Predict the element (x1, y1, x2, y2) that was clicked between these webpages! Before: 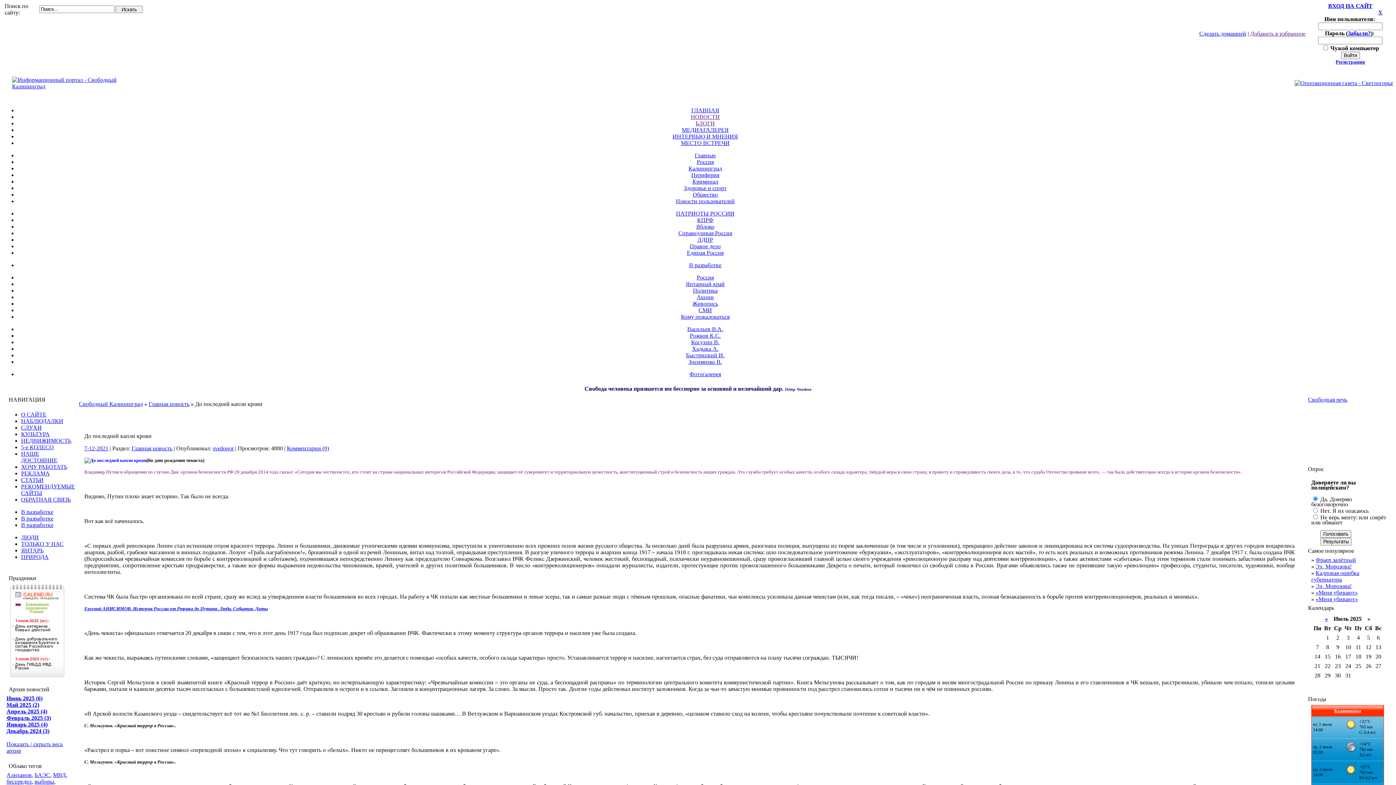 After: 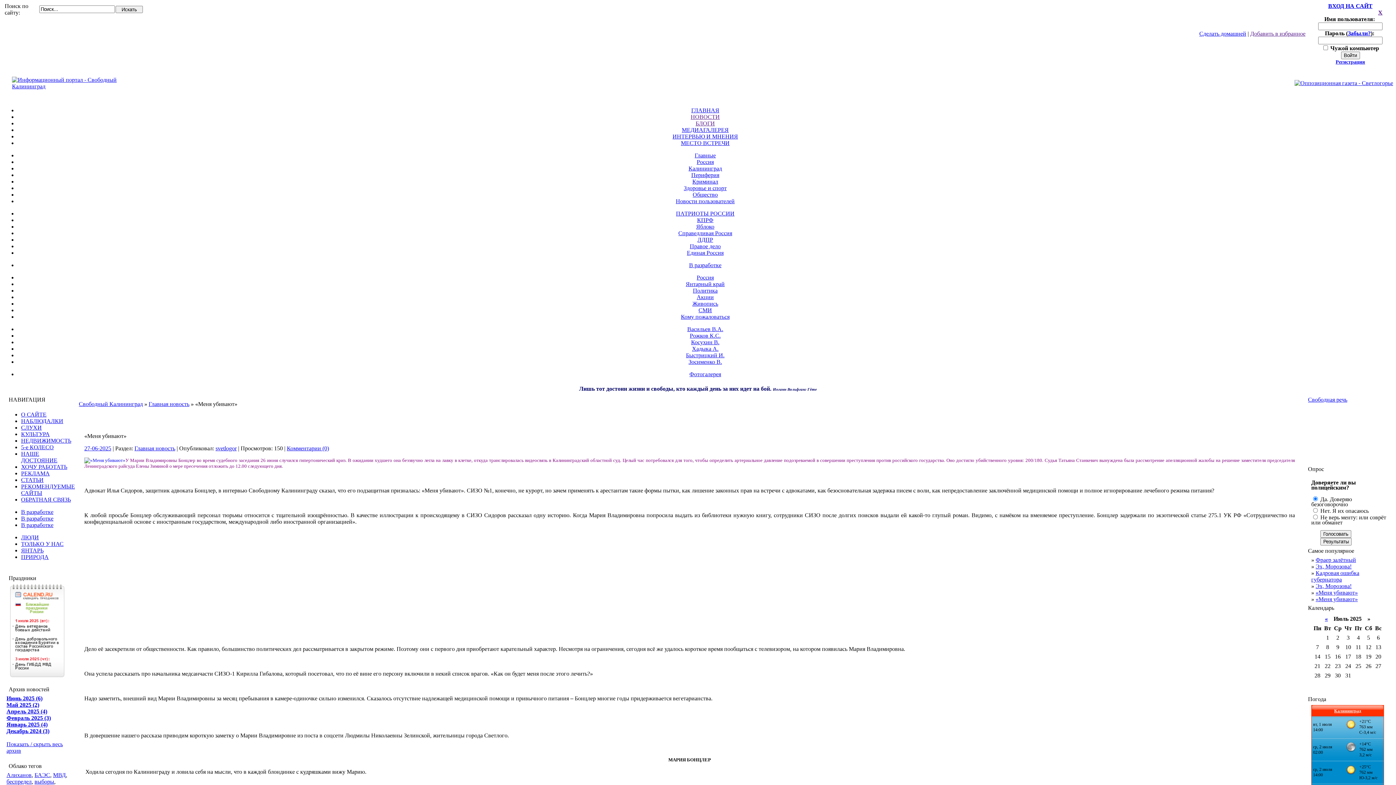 Action: label: «Меня убивают» bbox: (1316, 596, 1358, 602)